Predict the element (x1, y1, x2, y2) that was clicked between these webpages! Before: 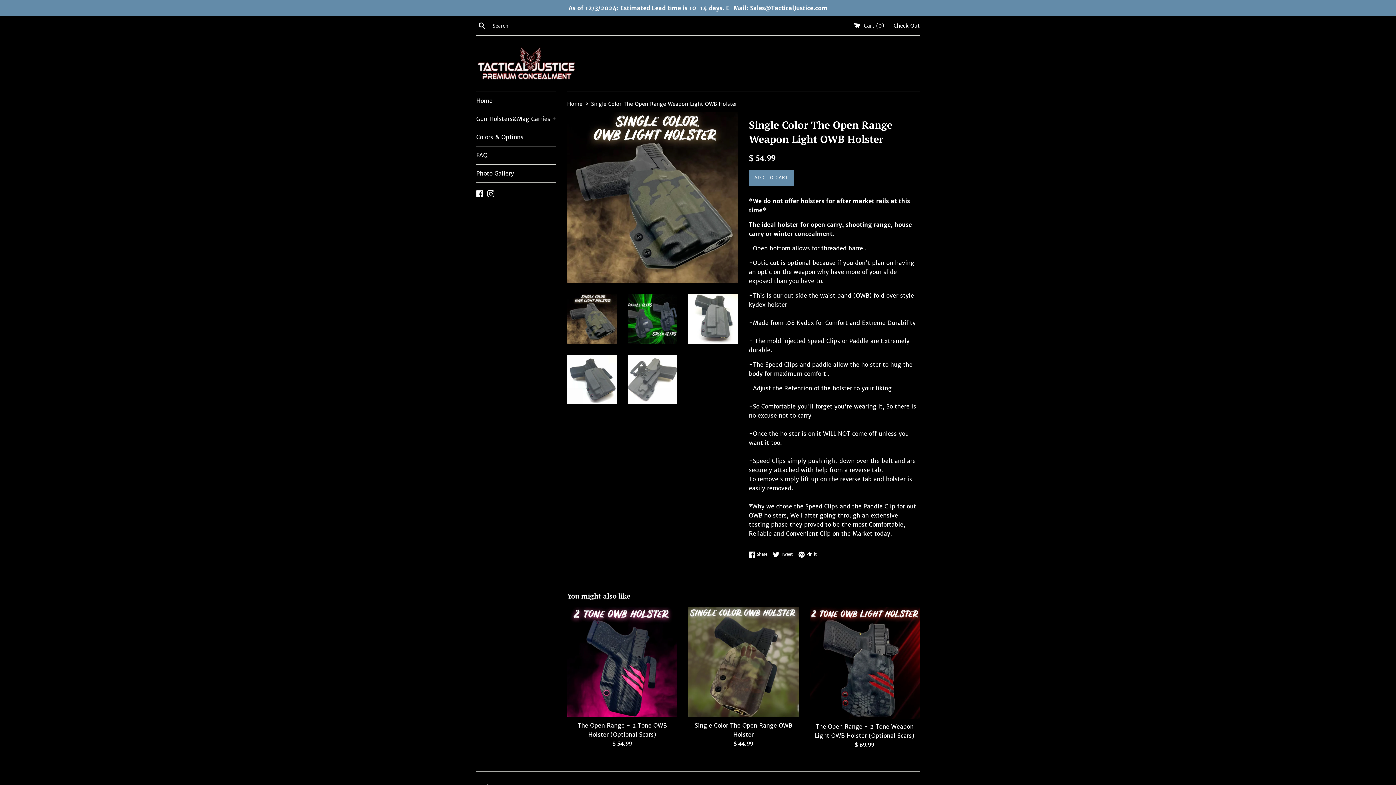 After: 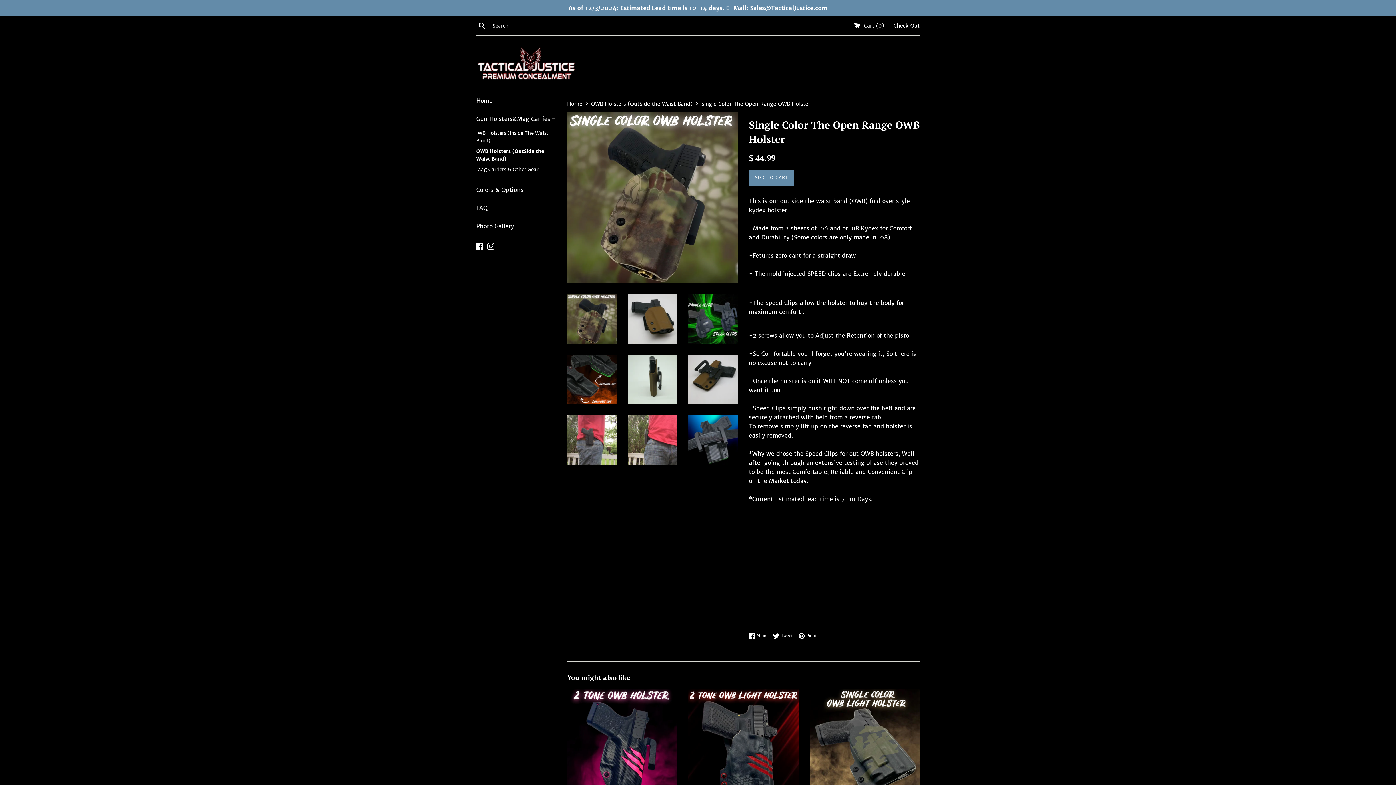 Action: bbox: (688, 607, 798, 717)